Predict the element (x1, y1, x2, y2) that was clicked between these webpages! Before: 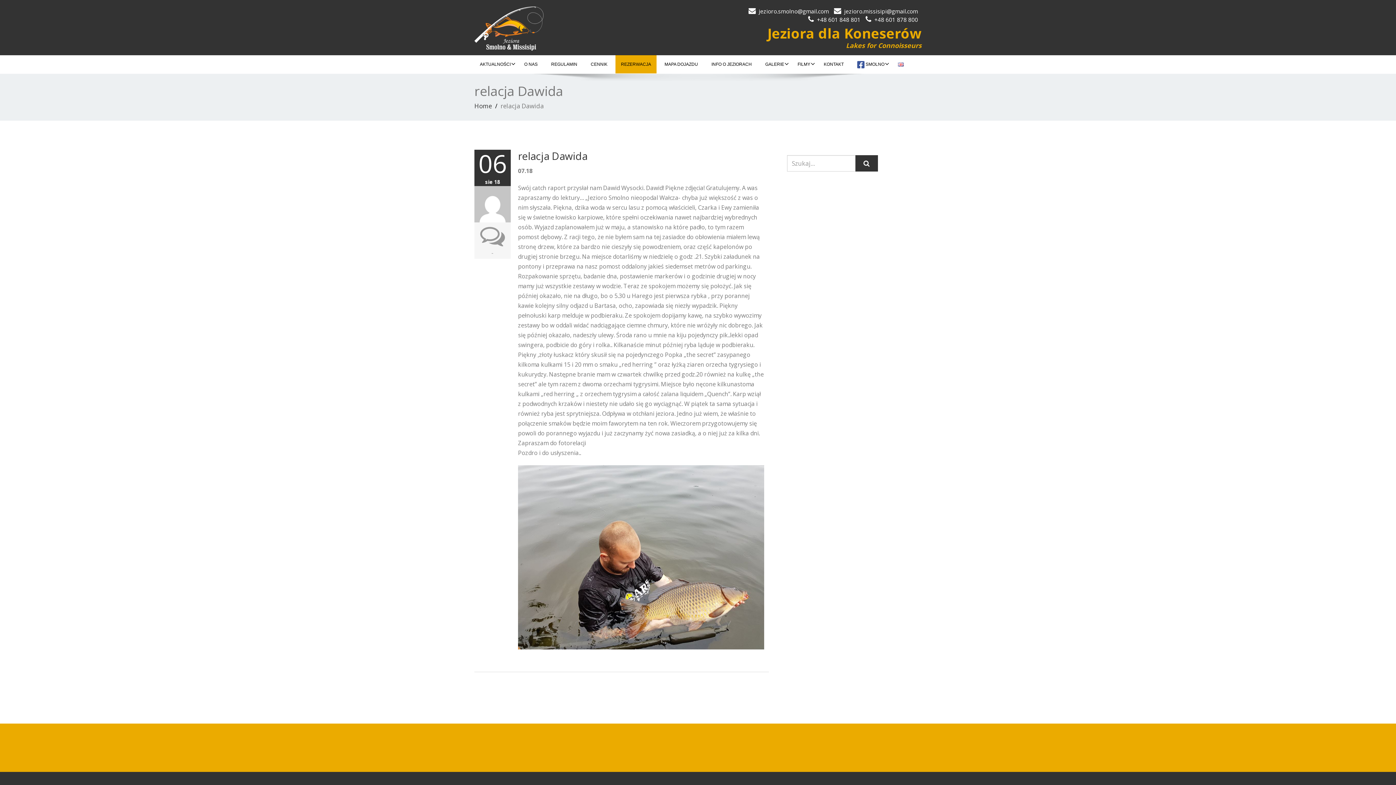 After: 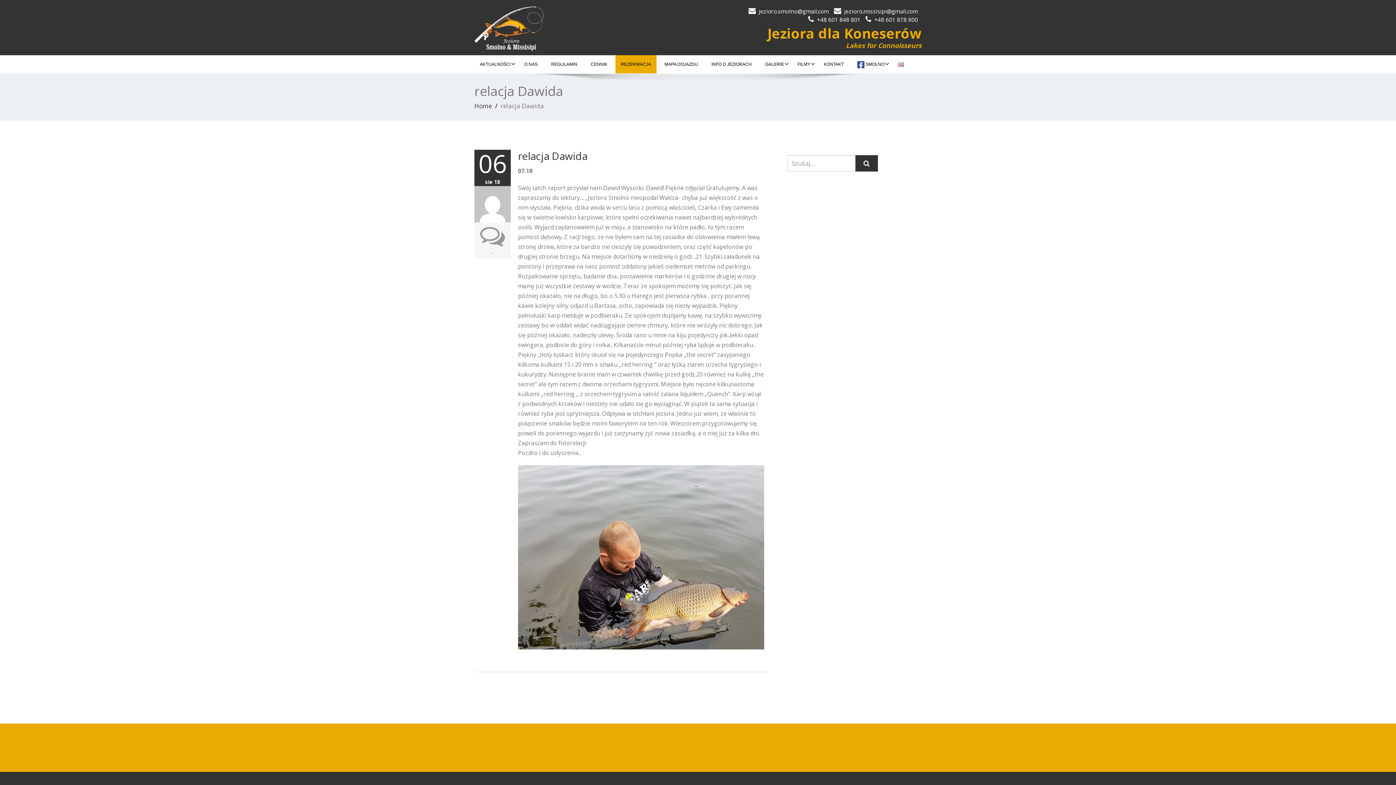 Action: label: jezioro.smolno@gmail.com bbox: (758, 7, 829, 15)